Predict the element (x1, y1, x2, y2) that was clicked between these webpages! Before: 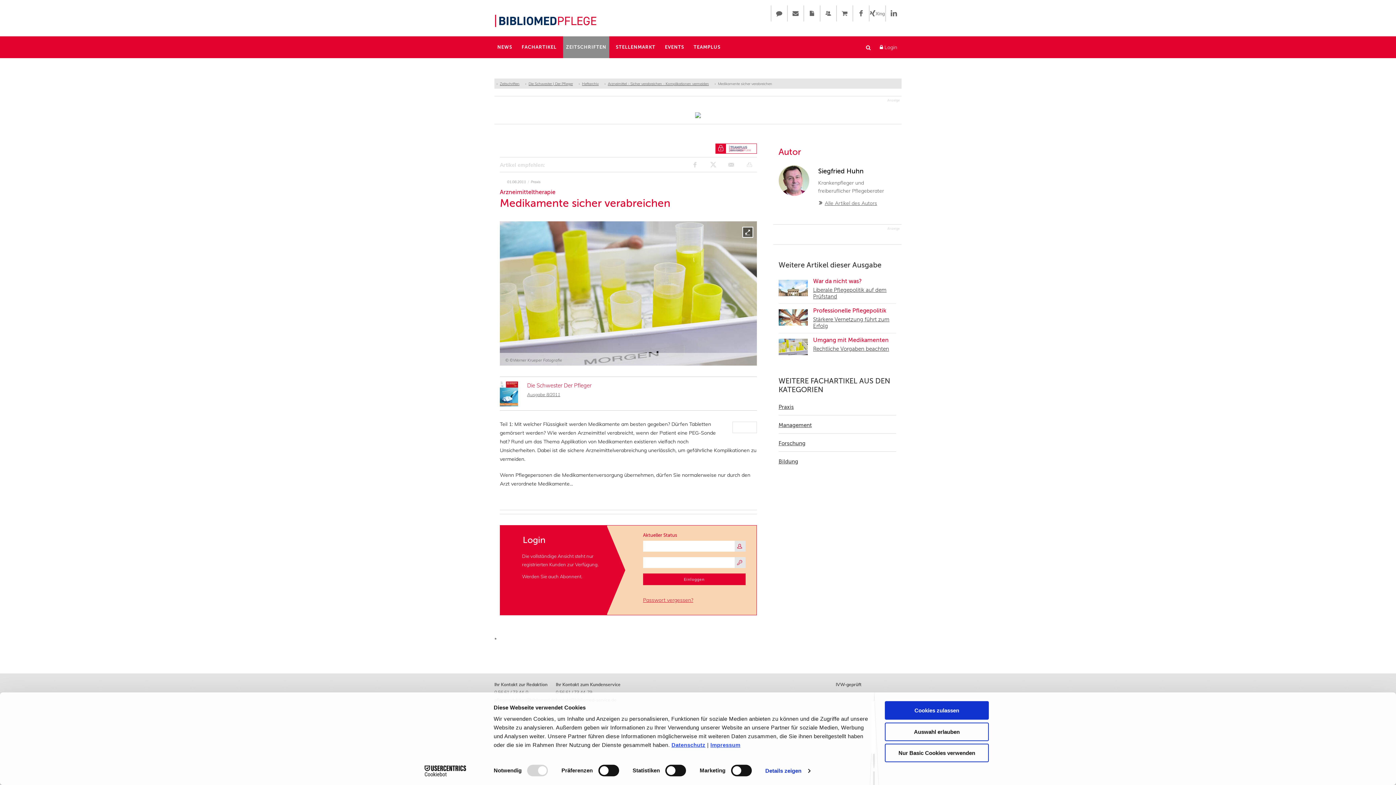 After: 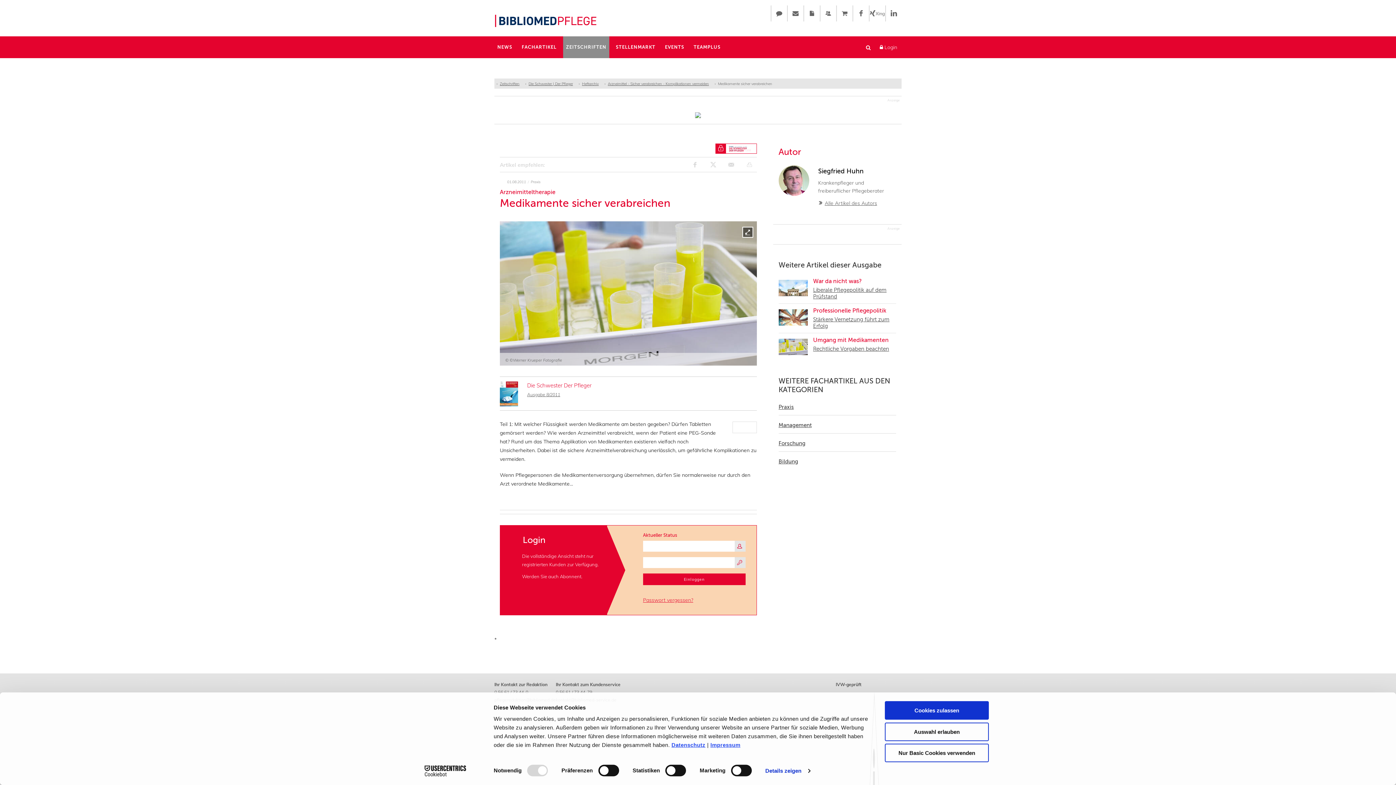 Action: bbox: (671, 742, 705, 748) label: Datenschutz